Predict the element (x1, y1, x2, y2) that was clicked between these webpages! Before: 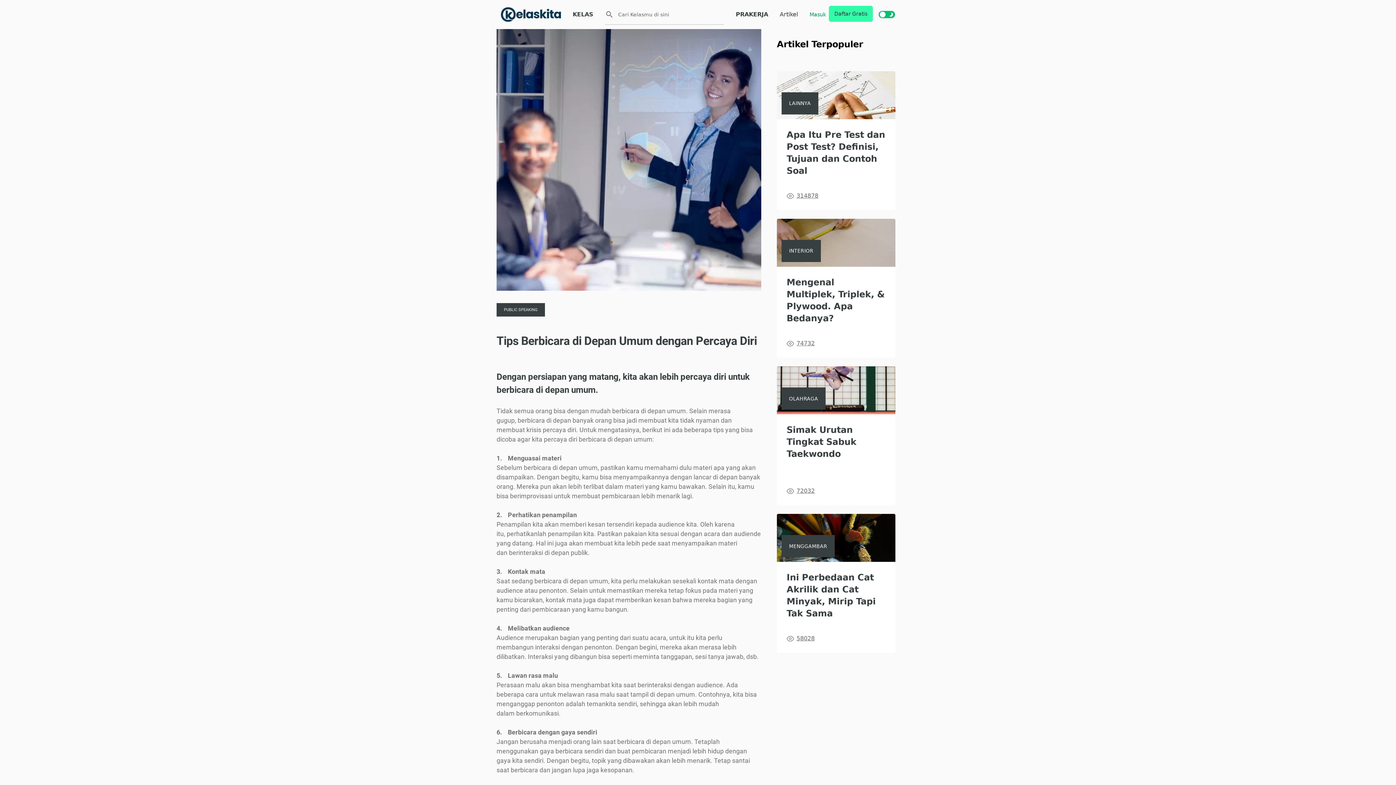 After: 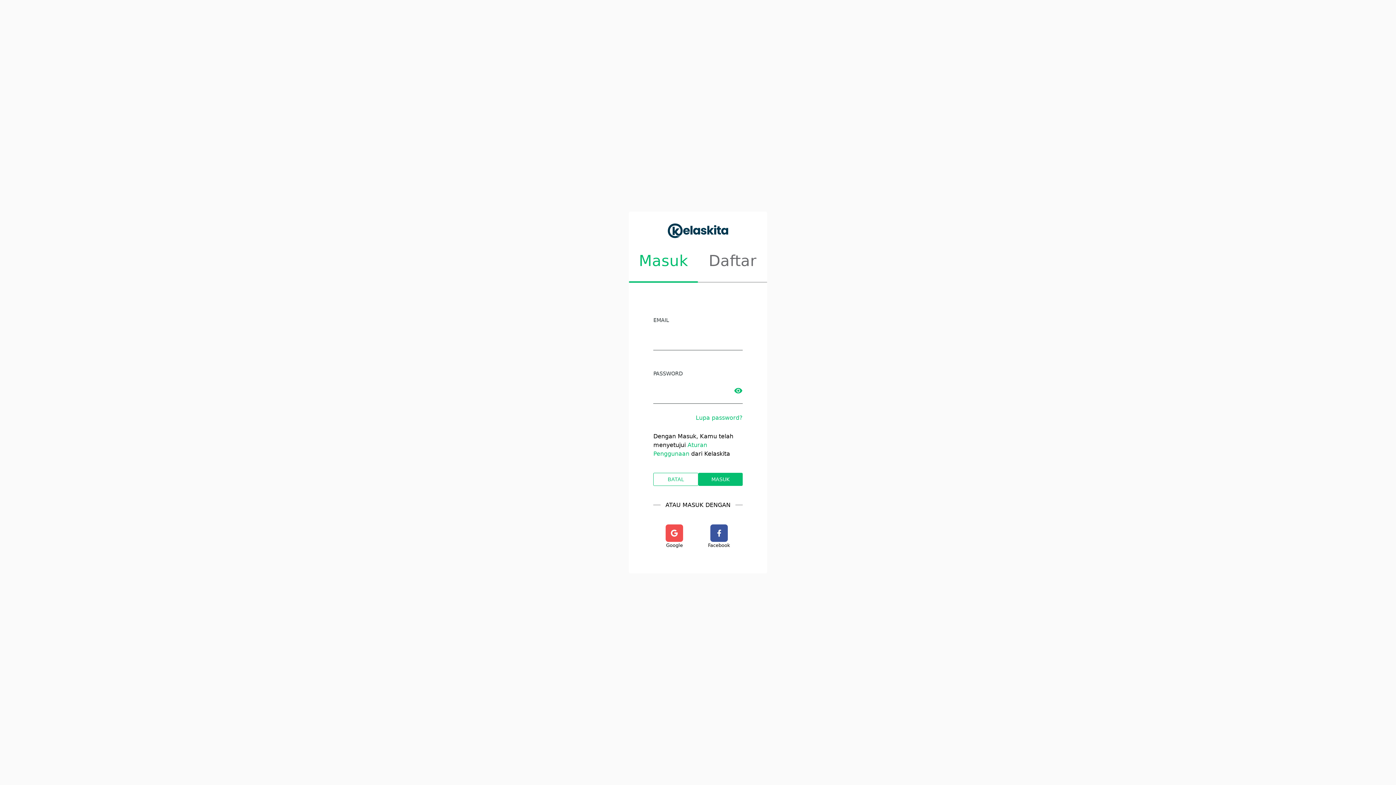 Action: label: Masuk bbox: (809, 2, 826, 26)